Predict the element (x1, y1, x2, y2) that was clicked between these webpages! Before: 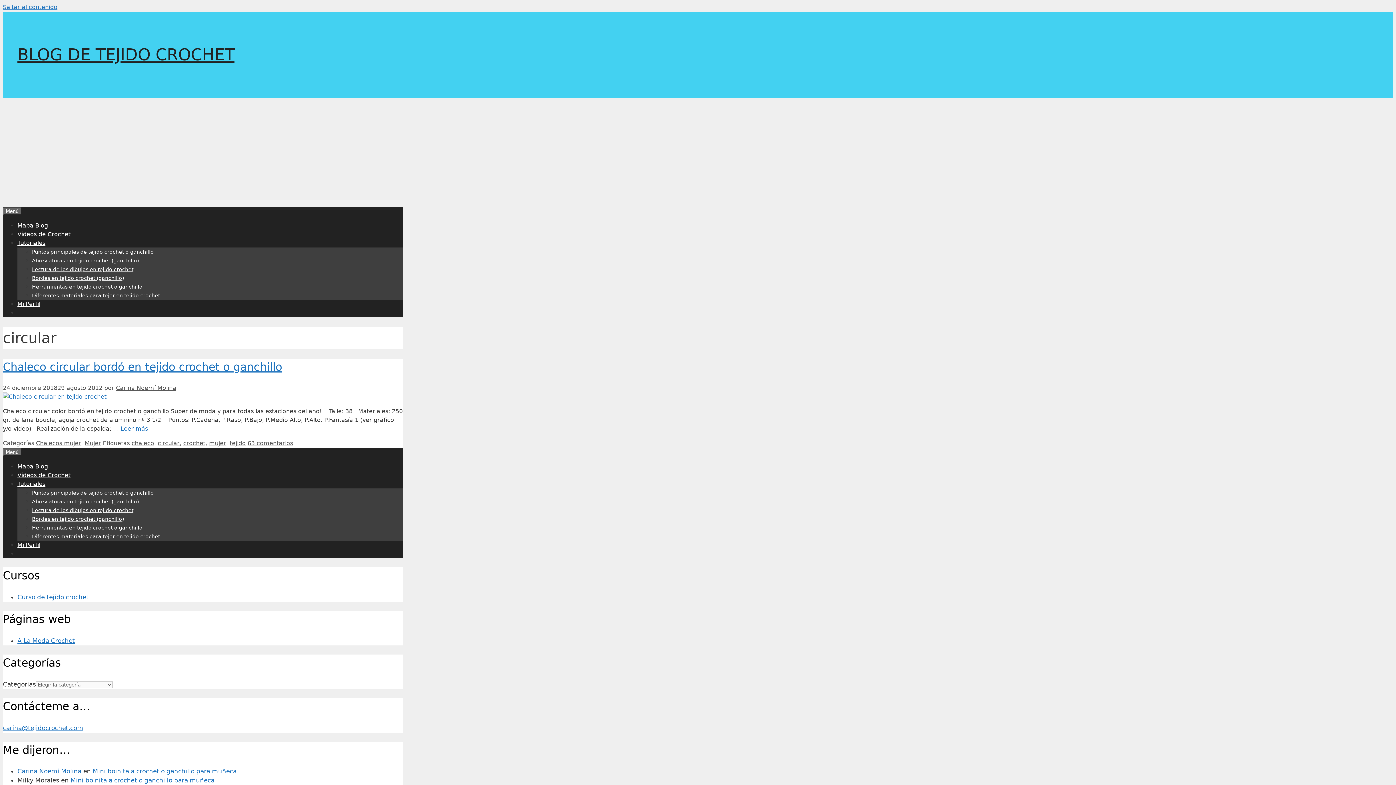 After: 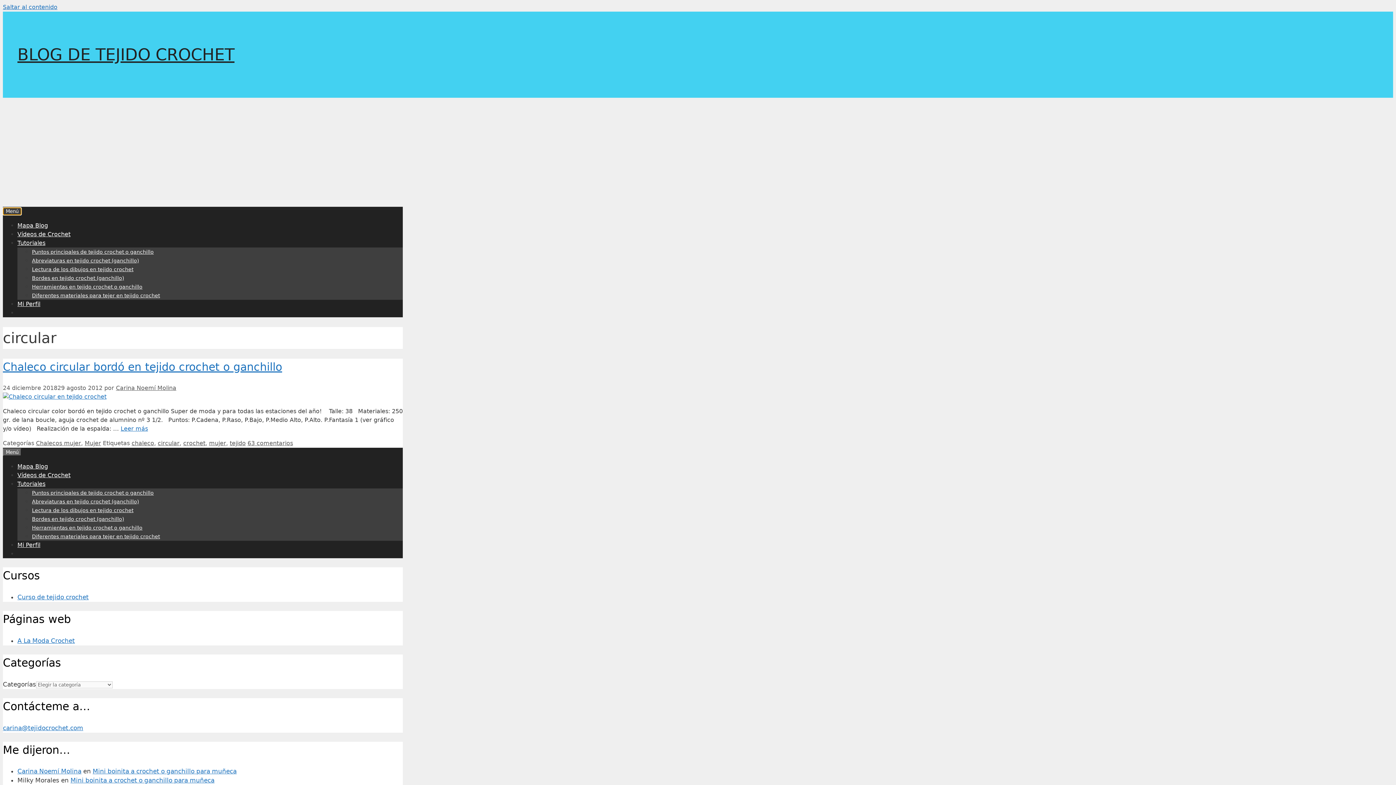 Action: label: Menú bbox: (2, 207, 21, 215)